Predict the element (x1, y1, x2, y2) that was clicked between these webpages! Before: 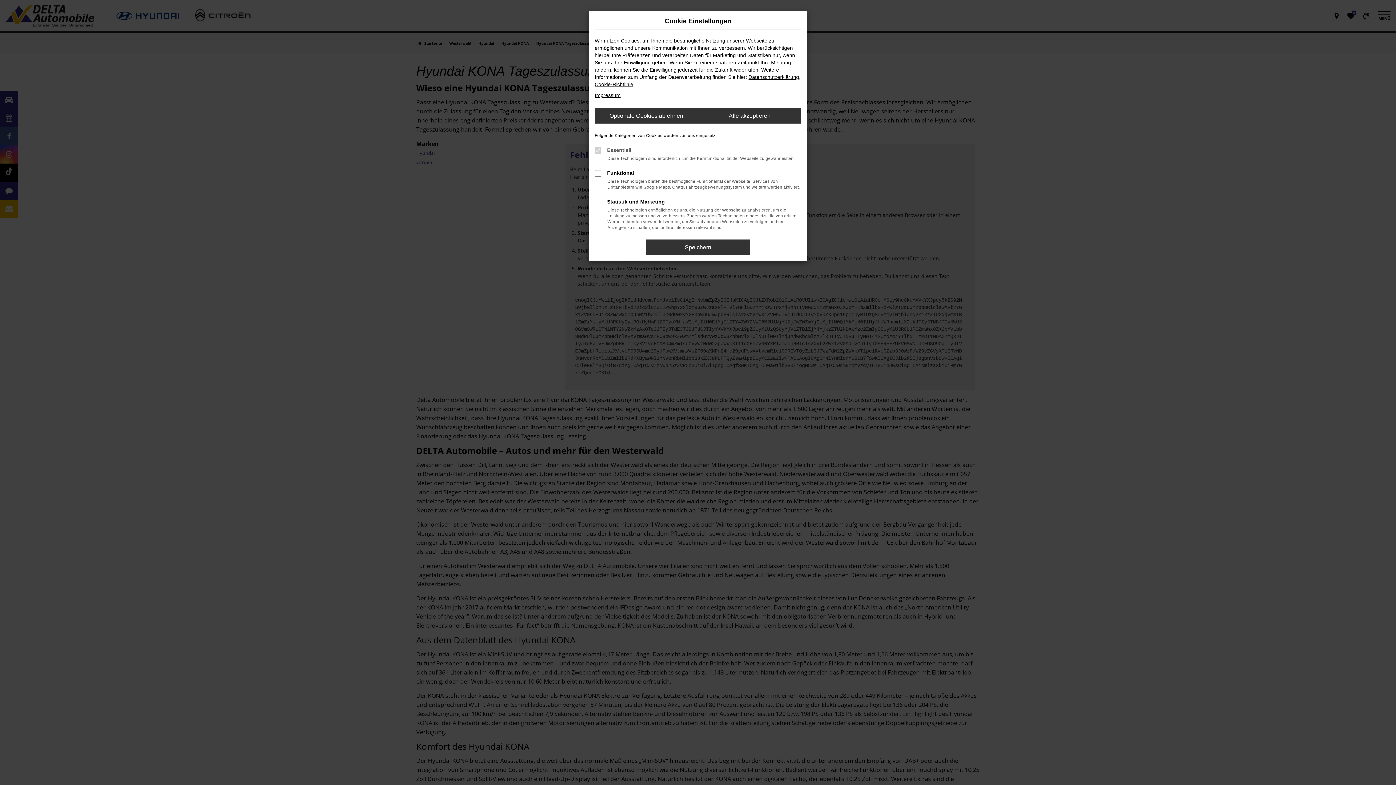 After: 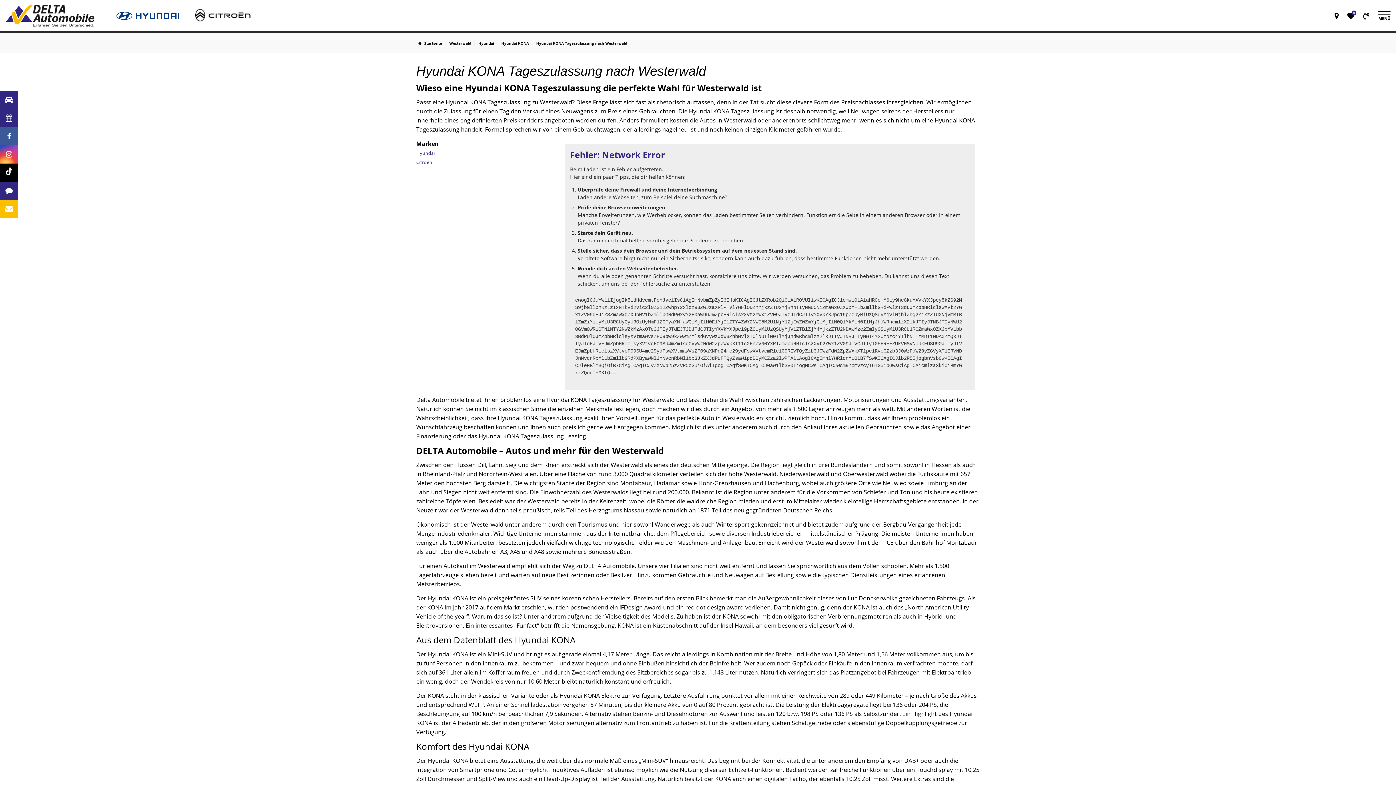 Action: bbox: (594, 108, 698, 123) label: Optionale Cookies ablehnen